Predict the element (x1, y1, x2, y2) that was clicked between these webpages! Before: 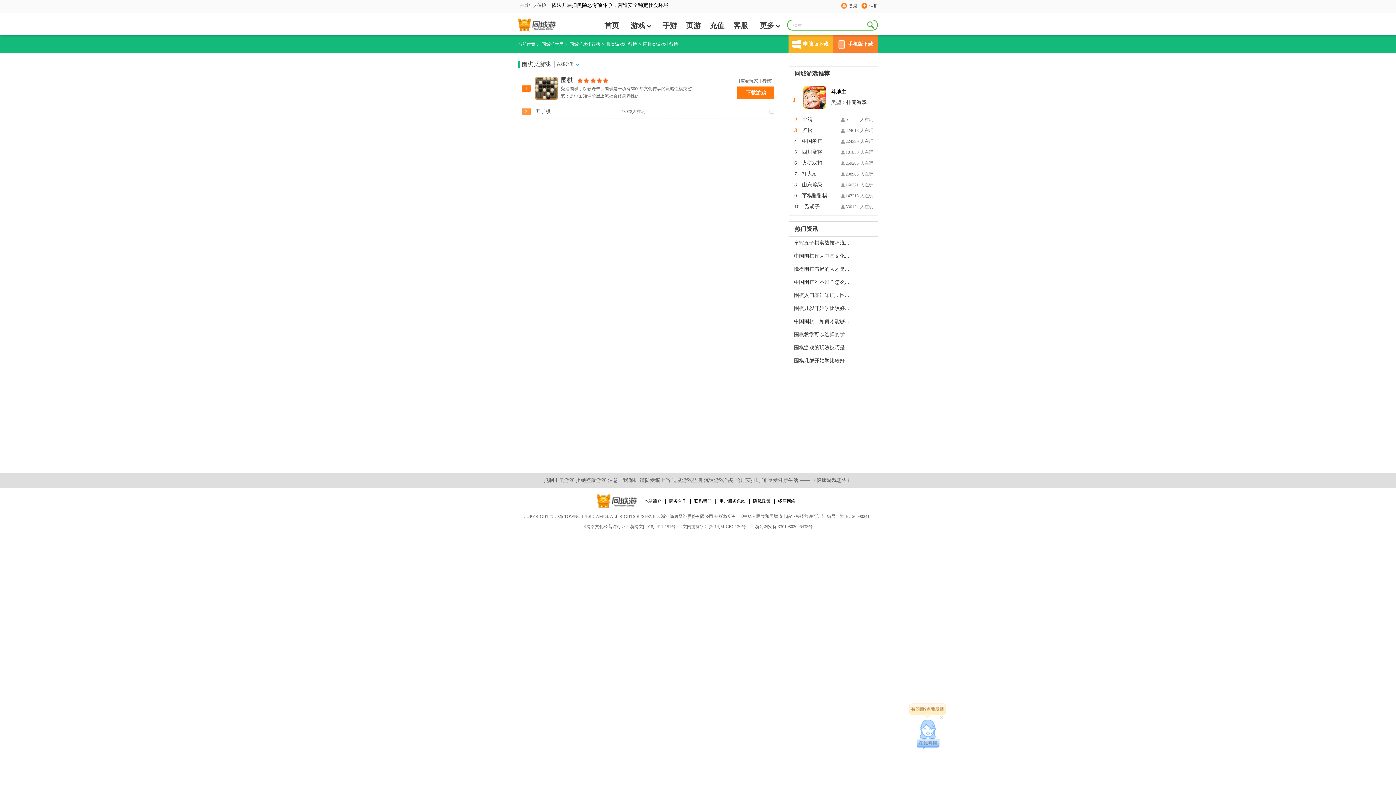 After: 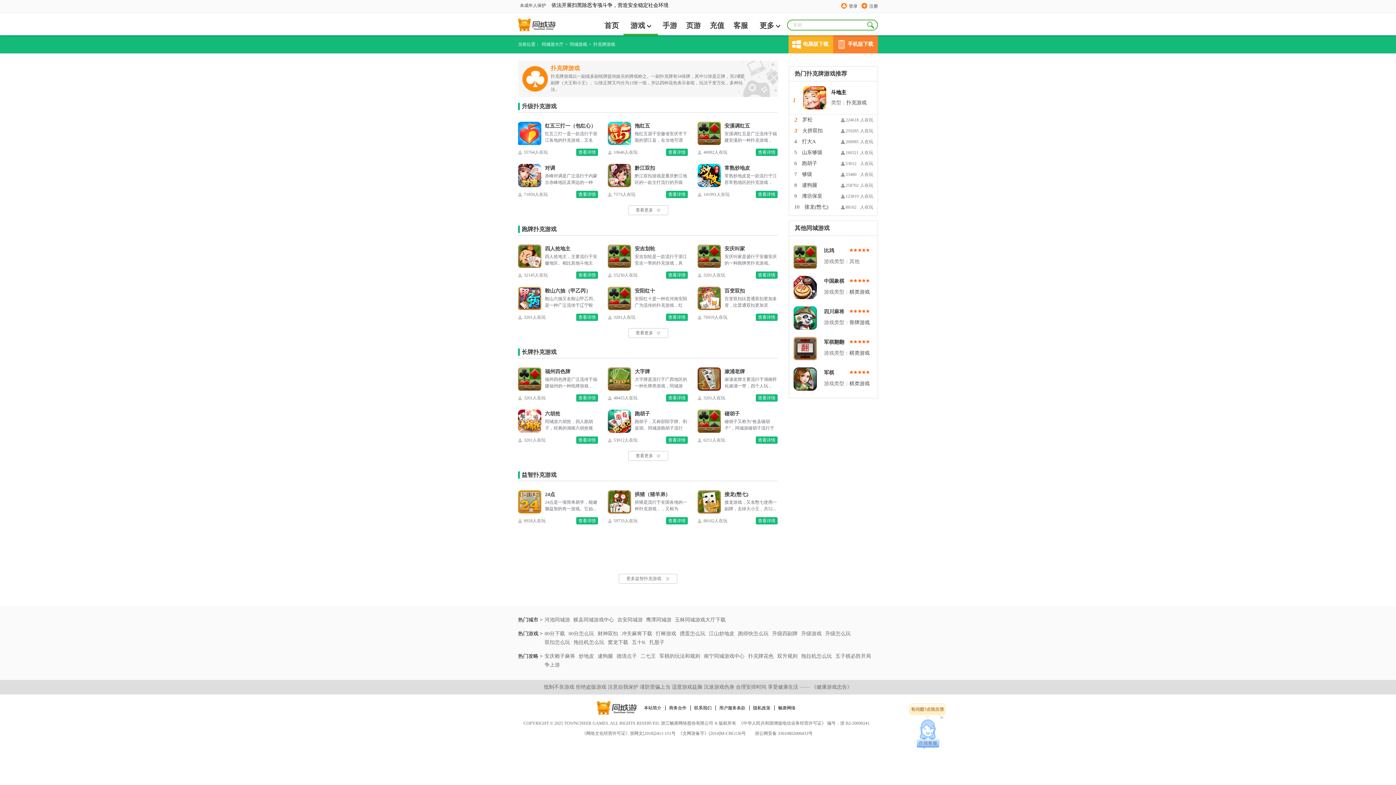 Action: bbox: (846, 99, 866, 105) label: 扑克游戏